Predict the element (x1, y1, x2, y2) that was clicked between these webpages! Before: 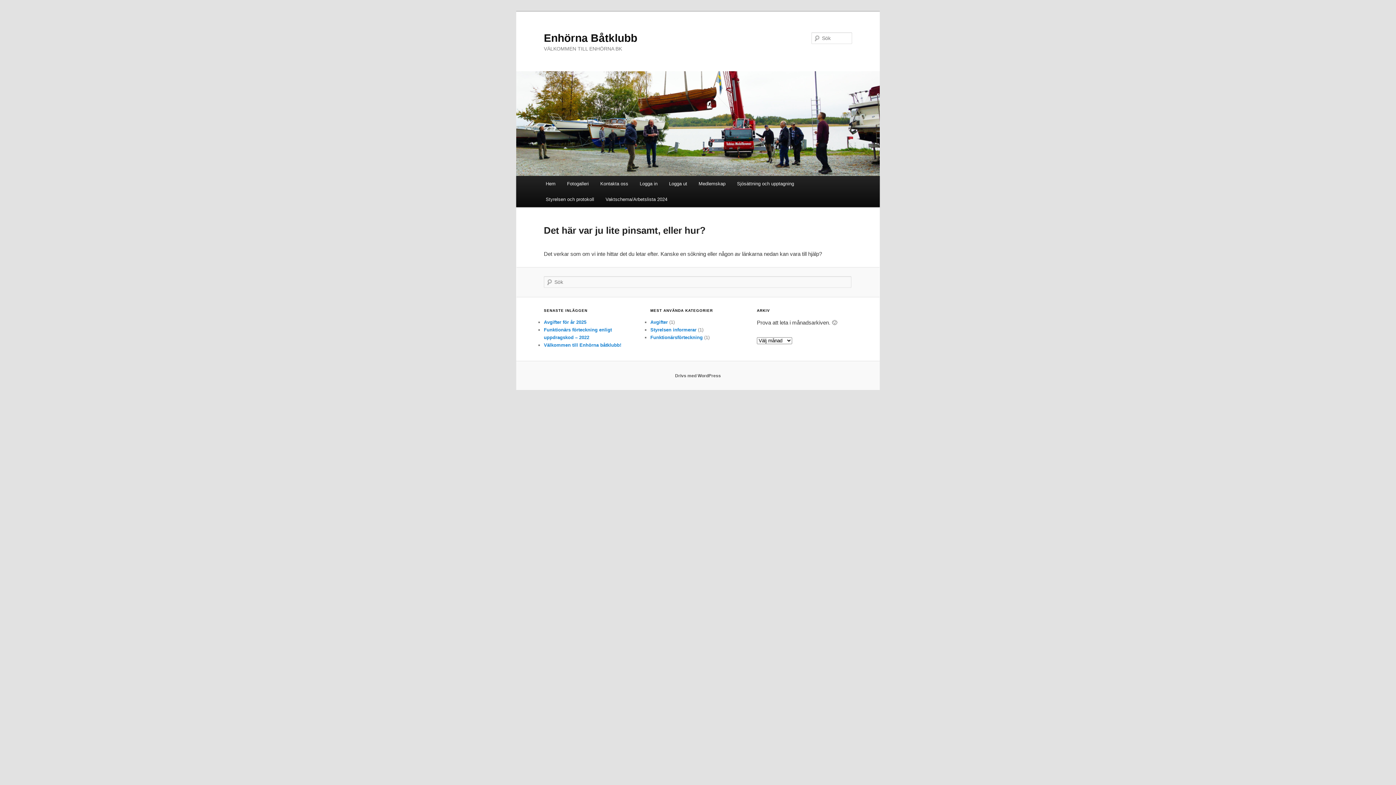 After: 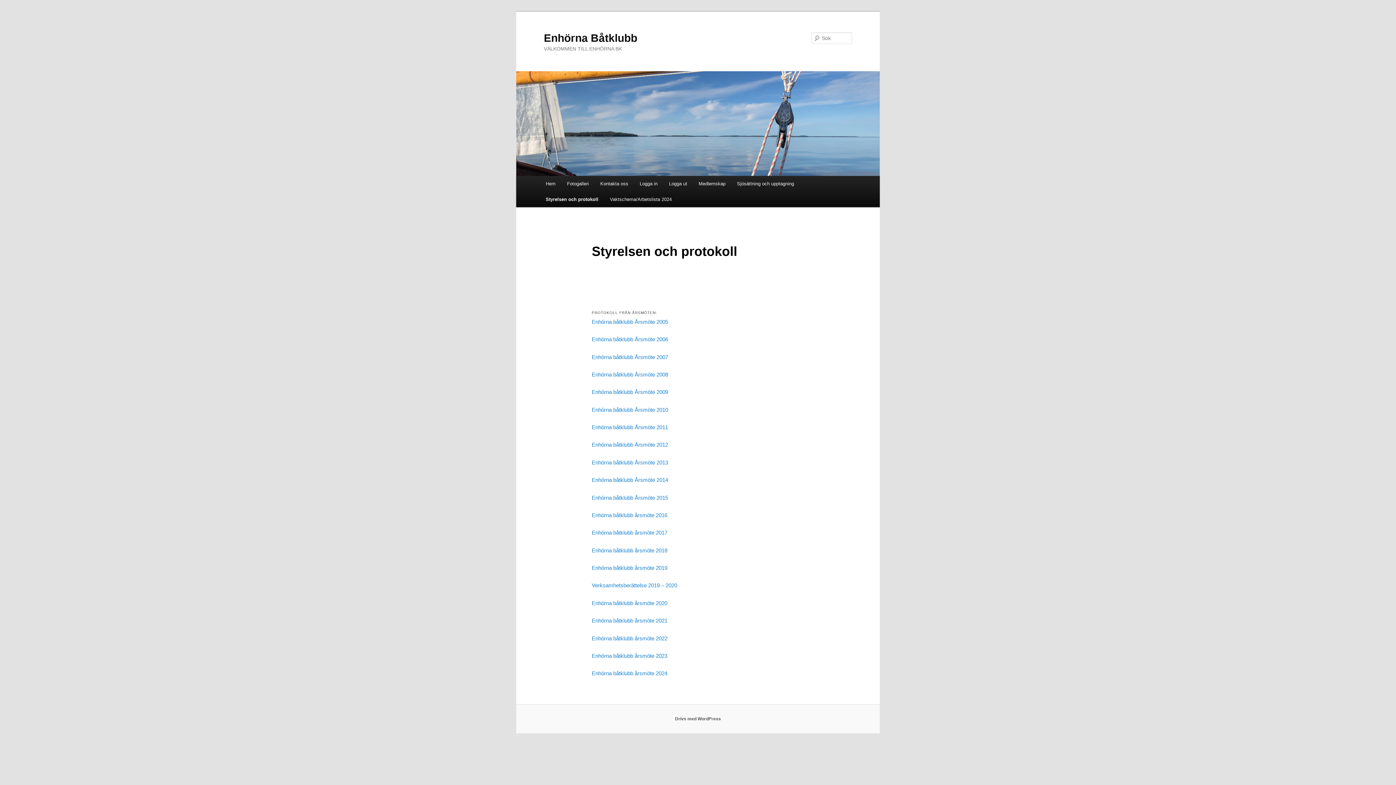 Action: label: Styrelsen och protokoll bbox: (540, 191, 599, 207)